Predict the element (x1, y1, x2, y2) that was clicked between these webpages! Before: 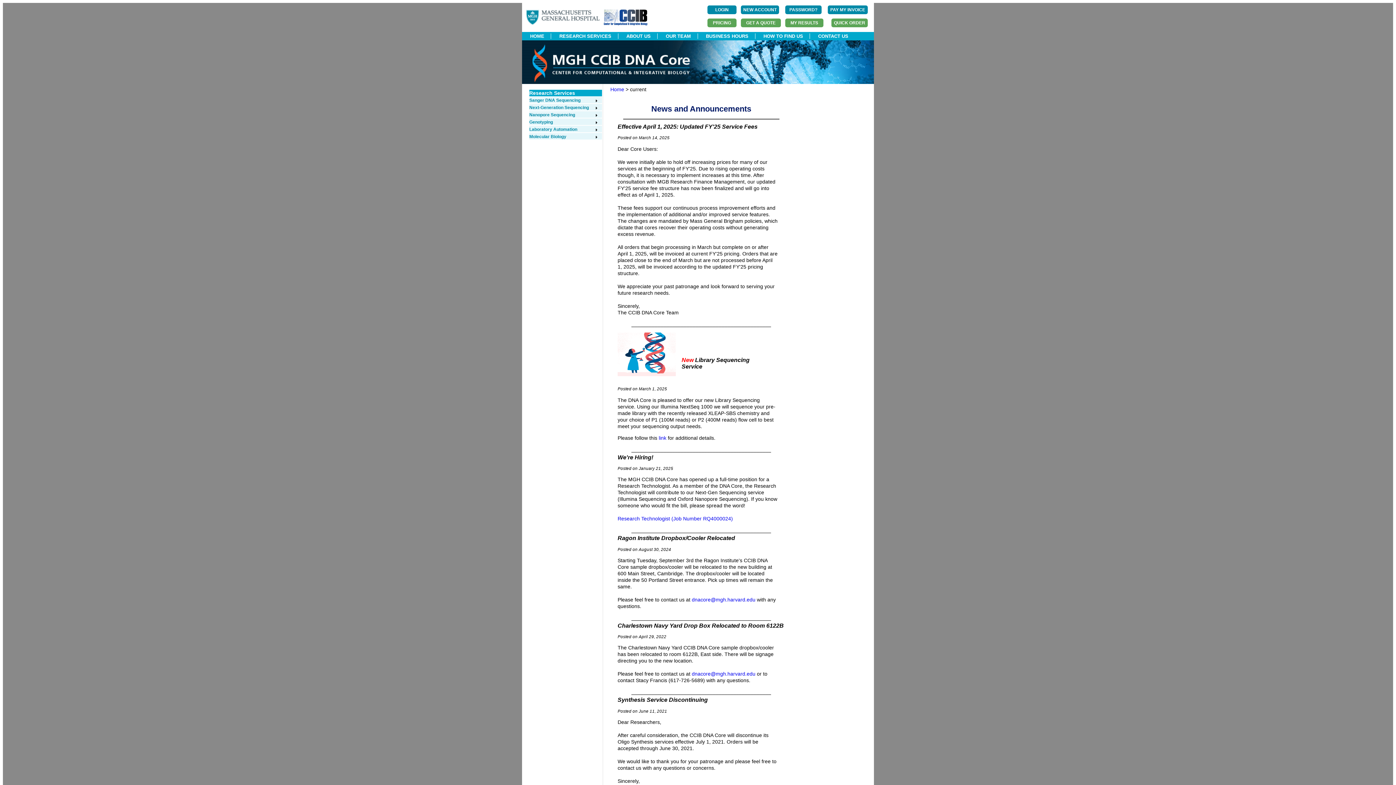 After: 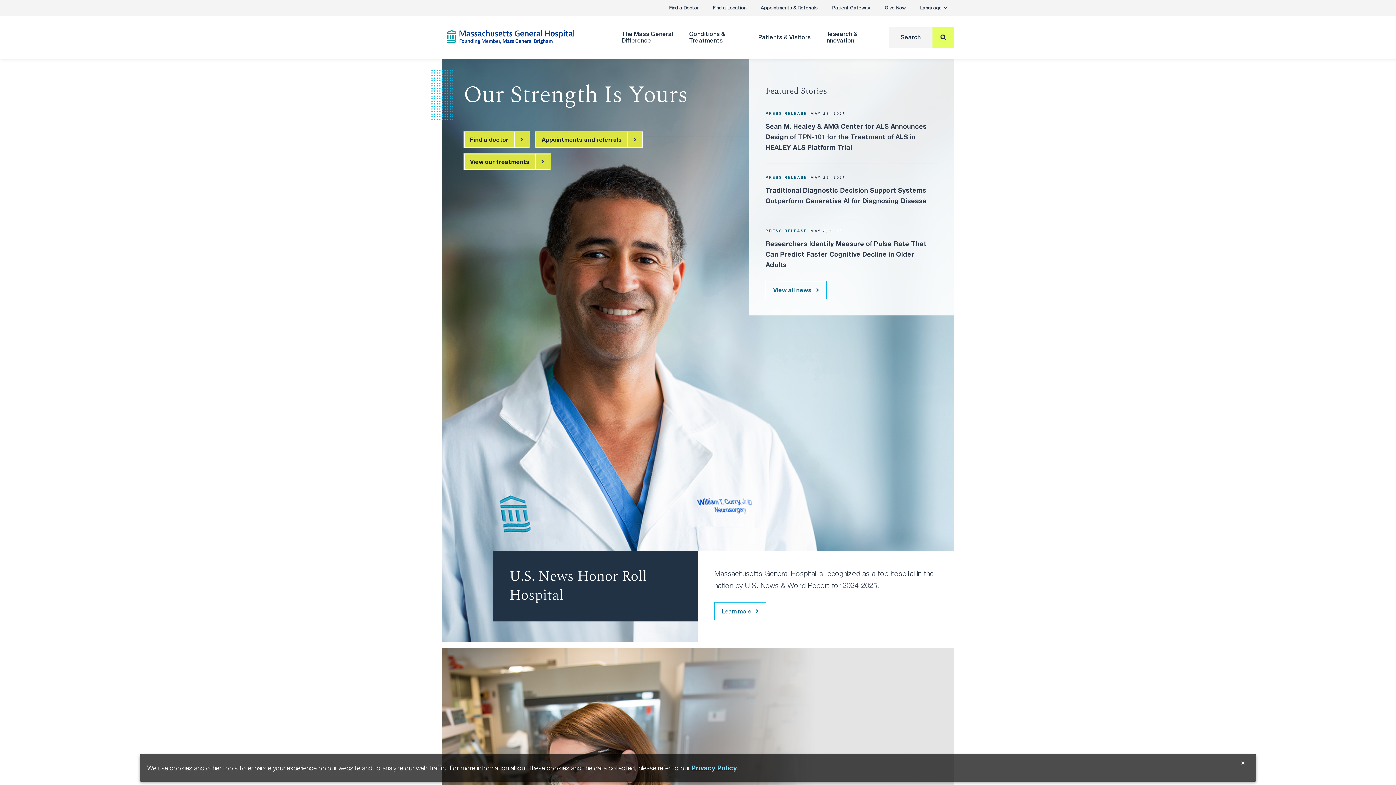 Action: bbox: (525, 20, 601, 26) label:  